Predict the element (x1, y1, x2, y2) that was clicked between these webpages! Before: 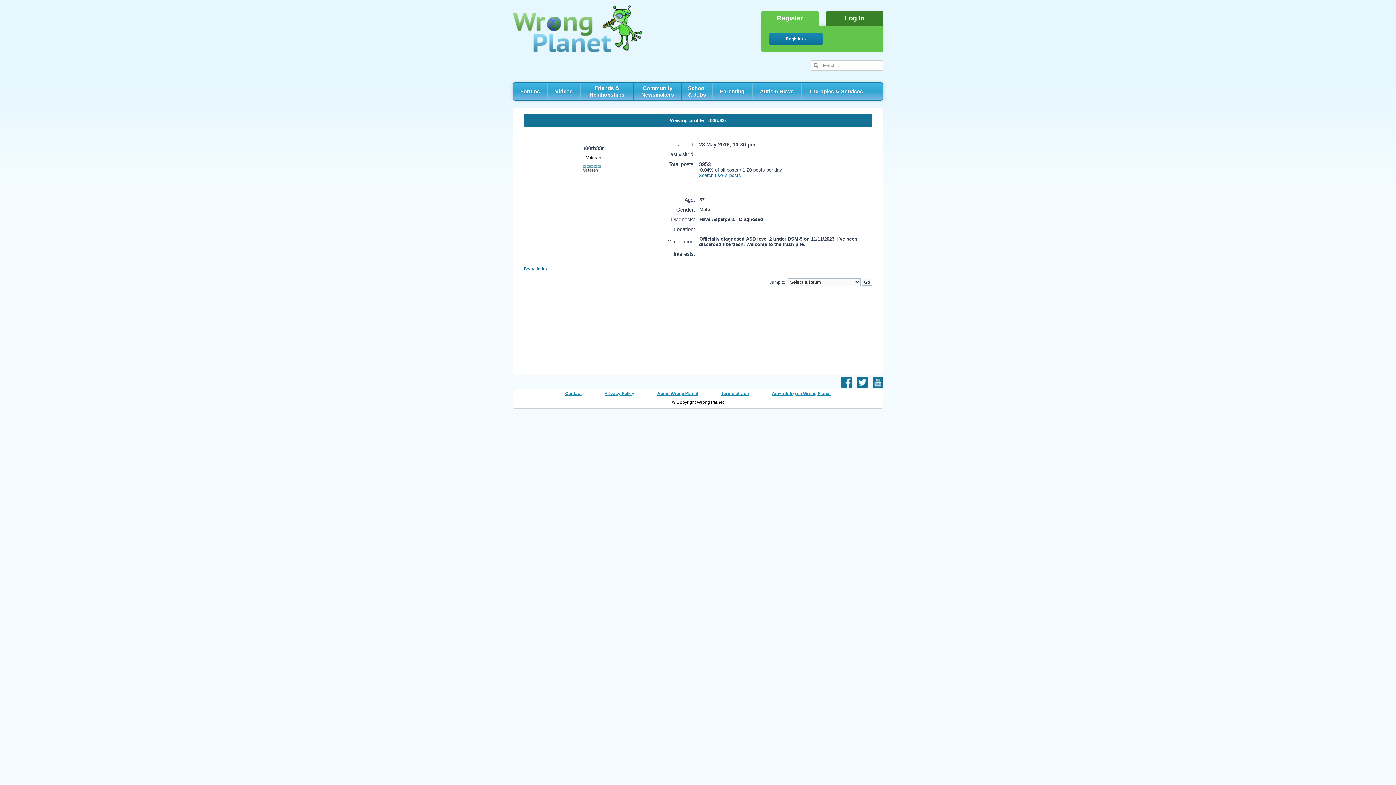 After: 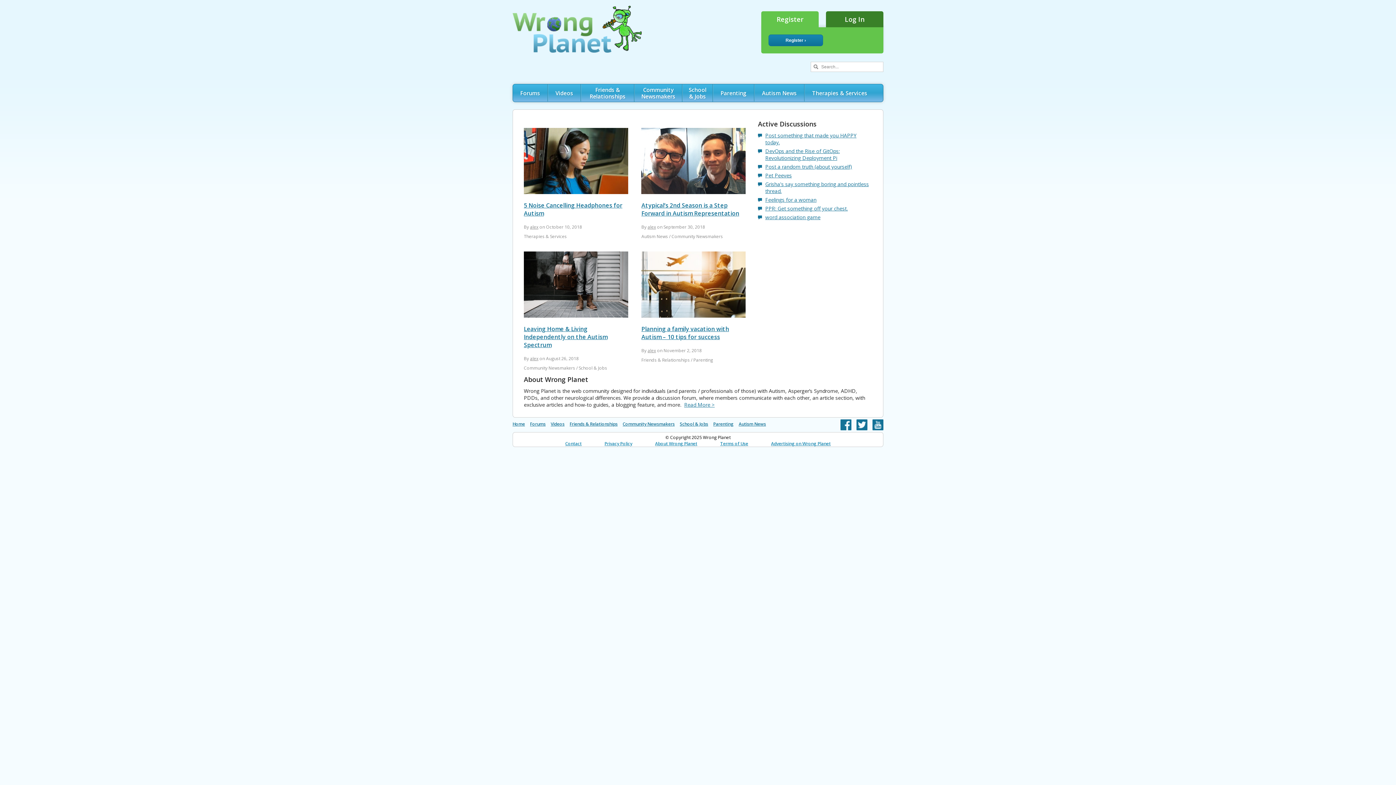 Action: bbox: (512, 48, 641, 53)